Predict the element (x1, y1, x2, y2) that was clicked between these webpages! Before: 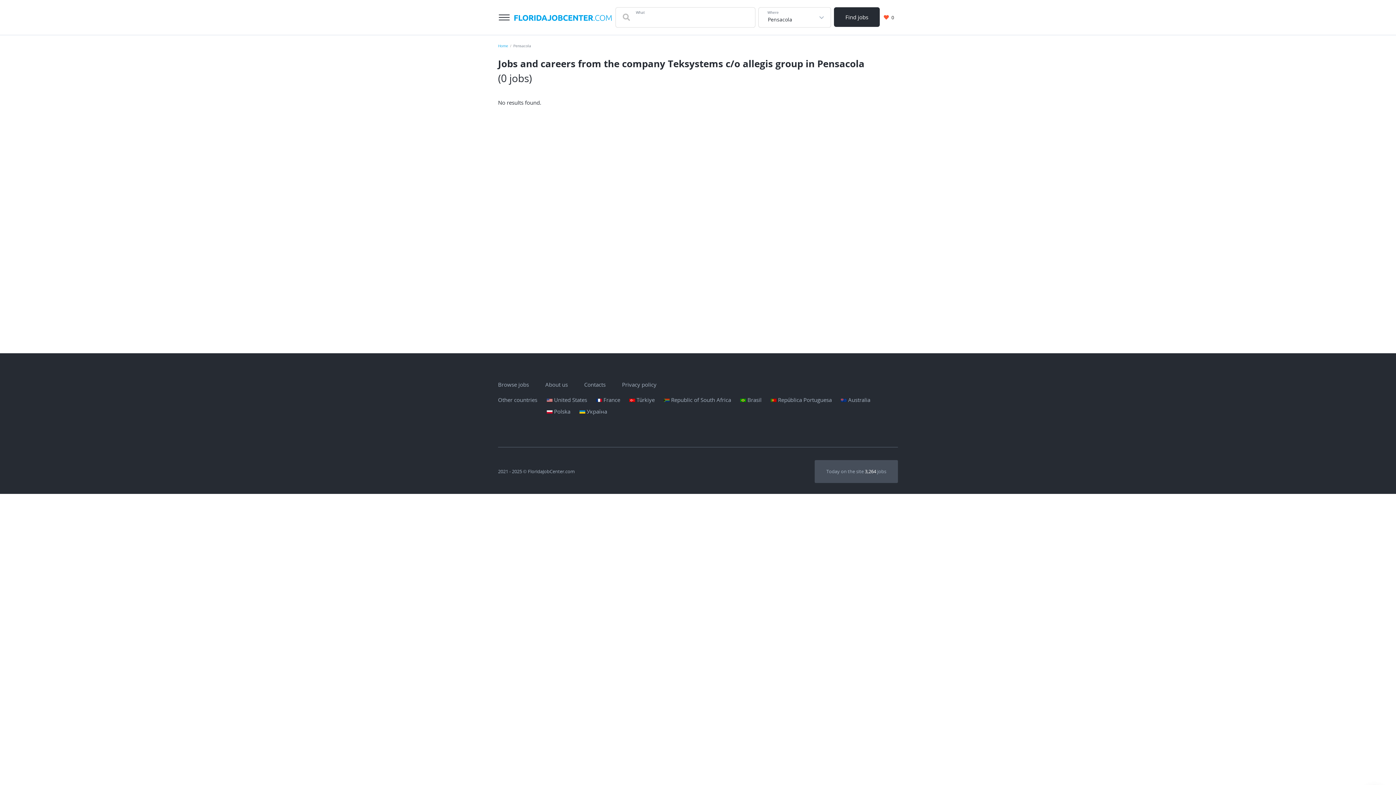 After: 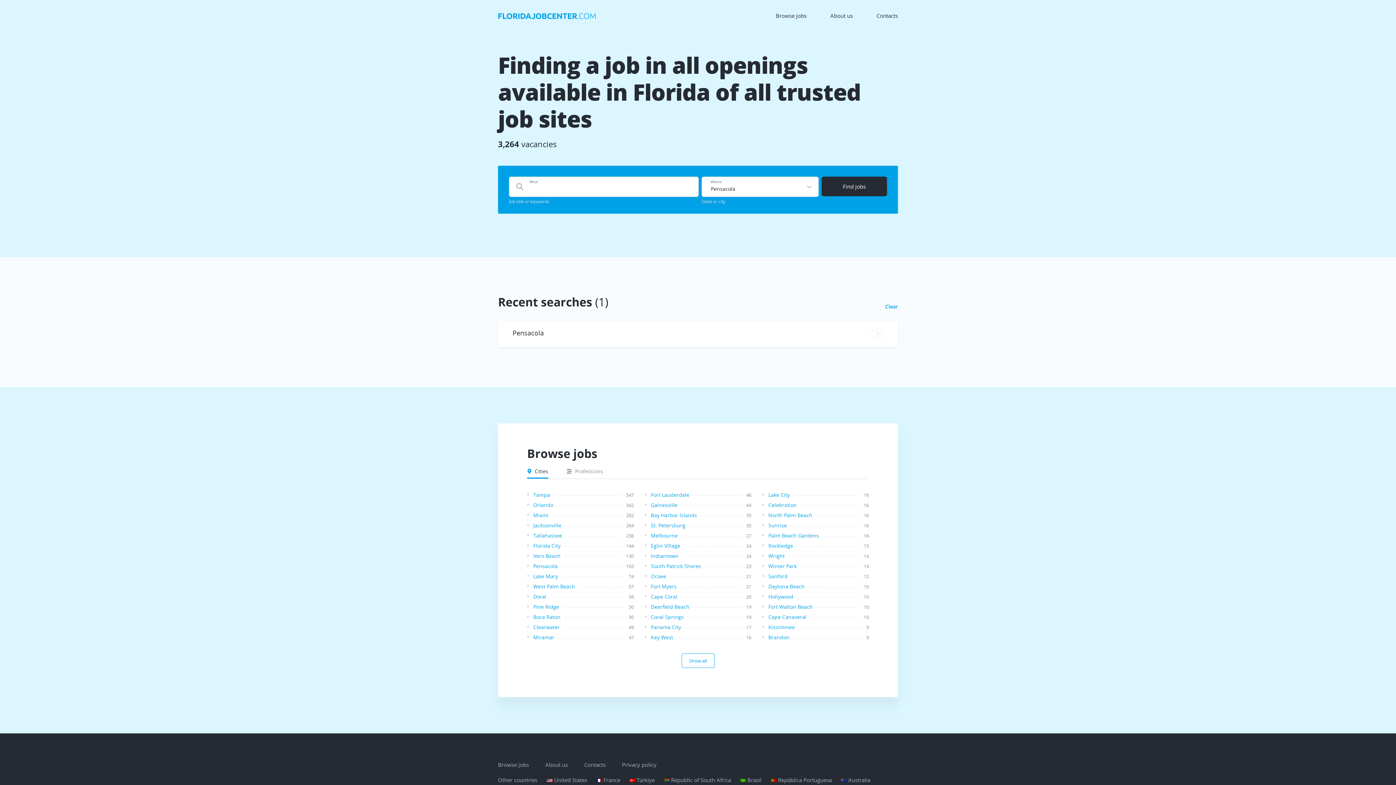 Action: bbox: (514, 13, 612, 21)